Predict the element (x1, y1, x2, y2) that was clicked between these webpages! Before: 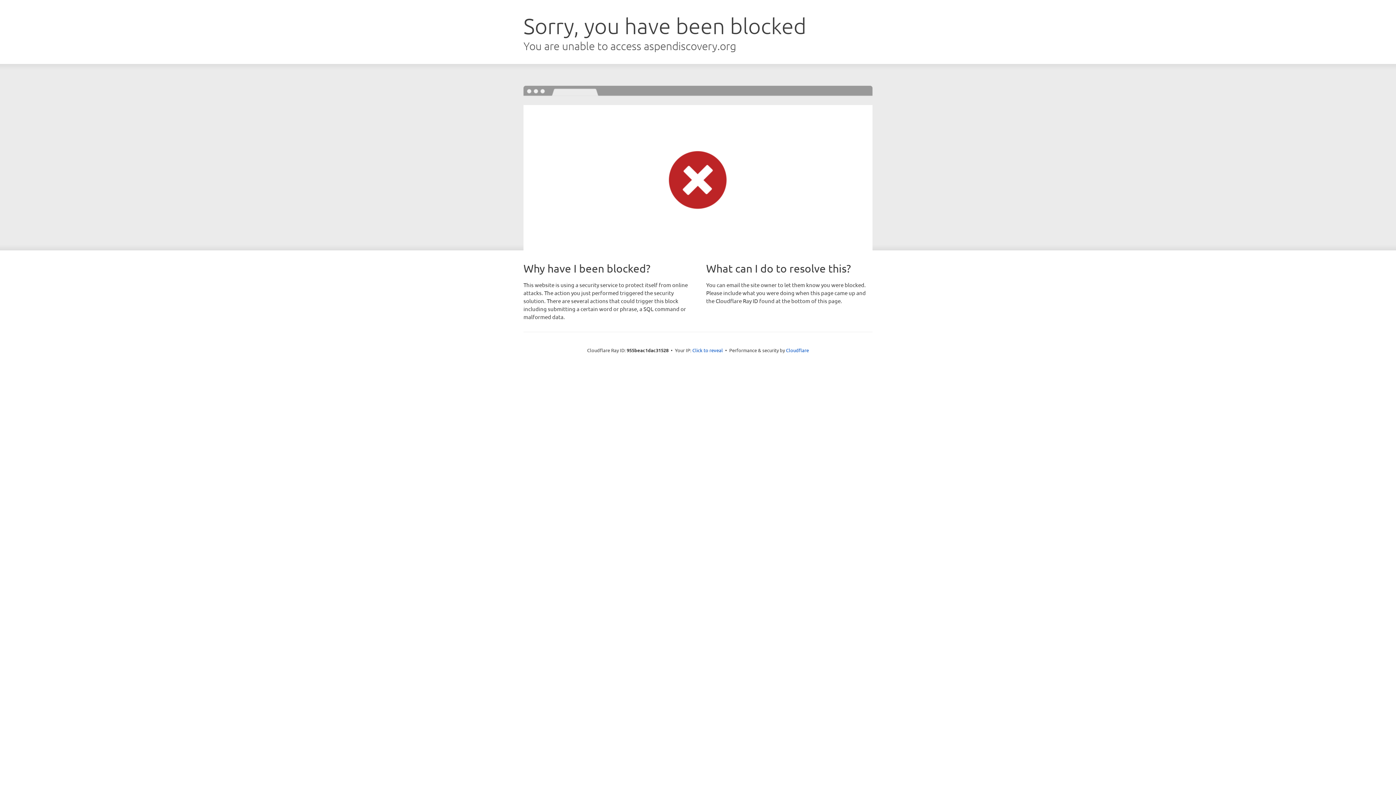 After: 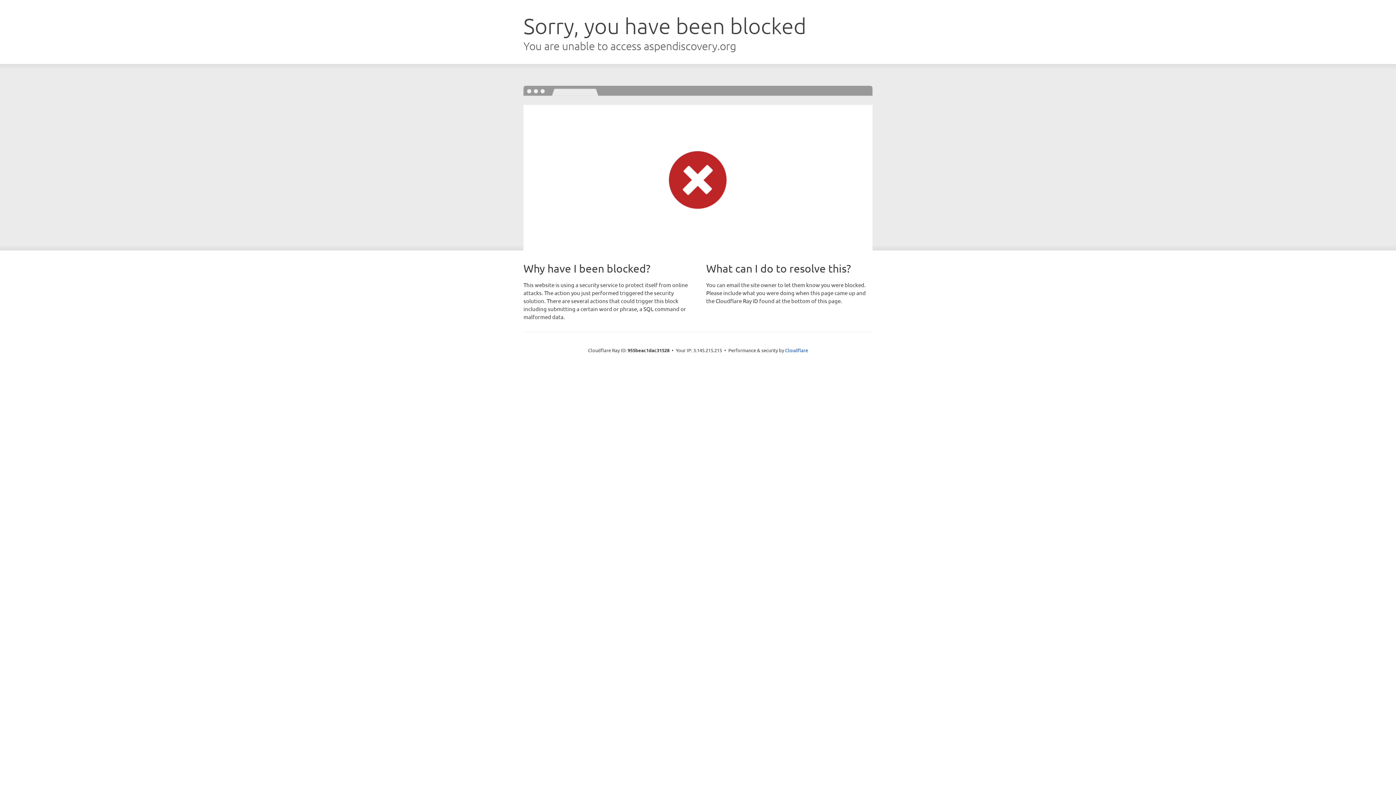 Action: label: Click to reveal bbox: (692, 346, 723, 353)